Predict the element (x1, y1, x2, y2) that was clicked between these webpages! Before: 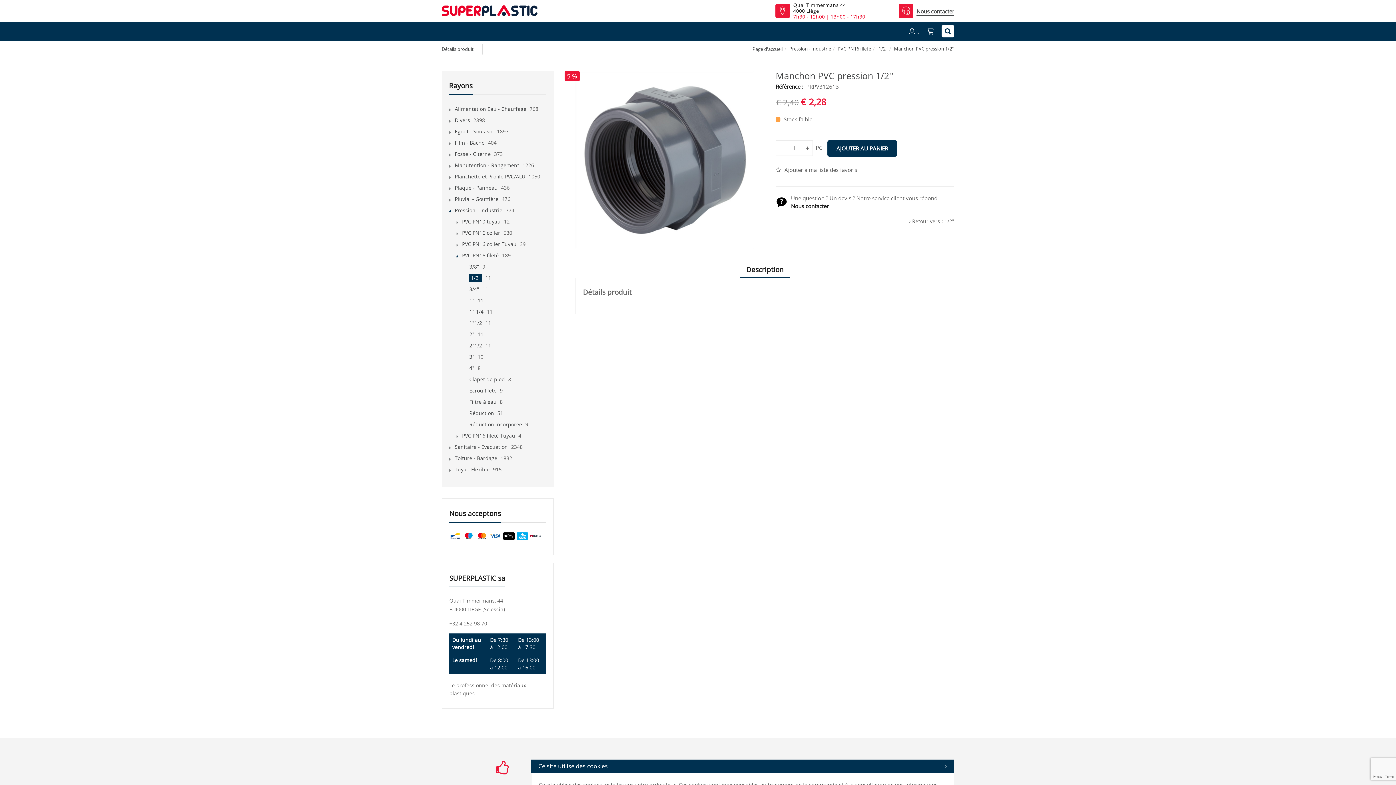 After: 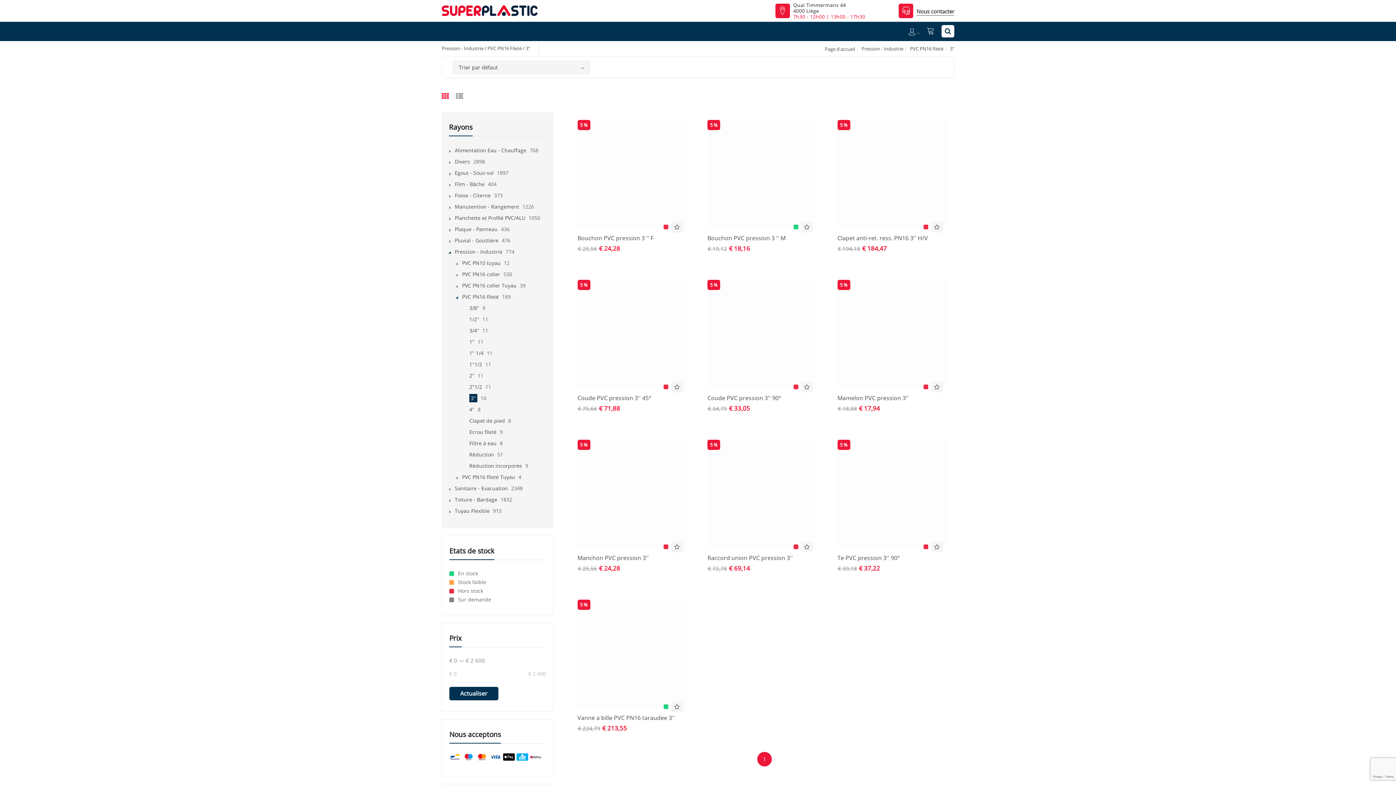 Action: label: 3" bbox: (469, 353, 474, 360)